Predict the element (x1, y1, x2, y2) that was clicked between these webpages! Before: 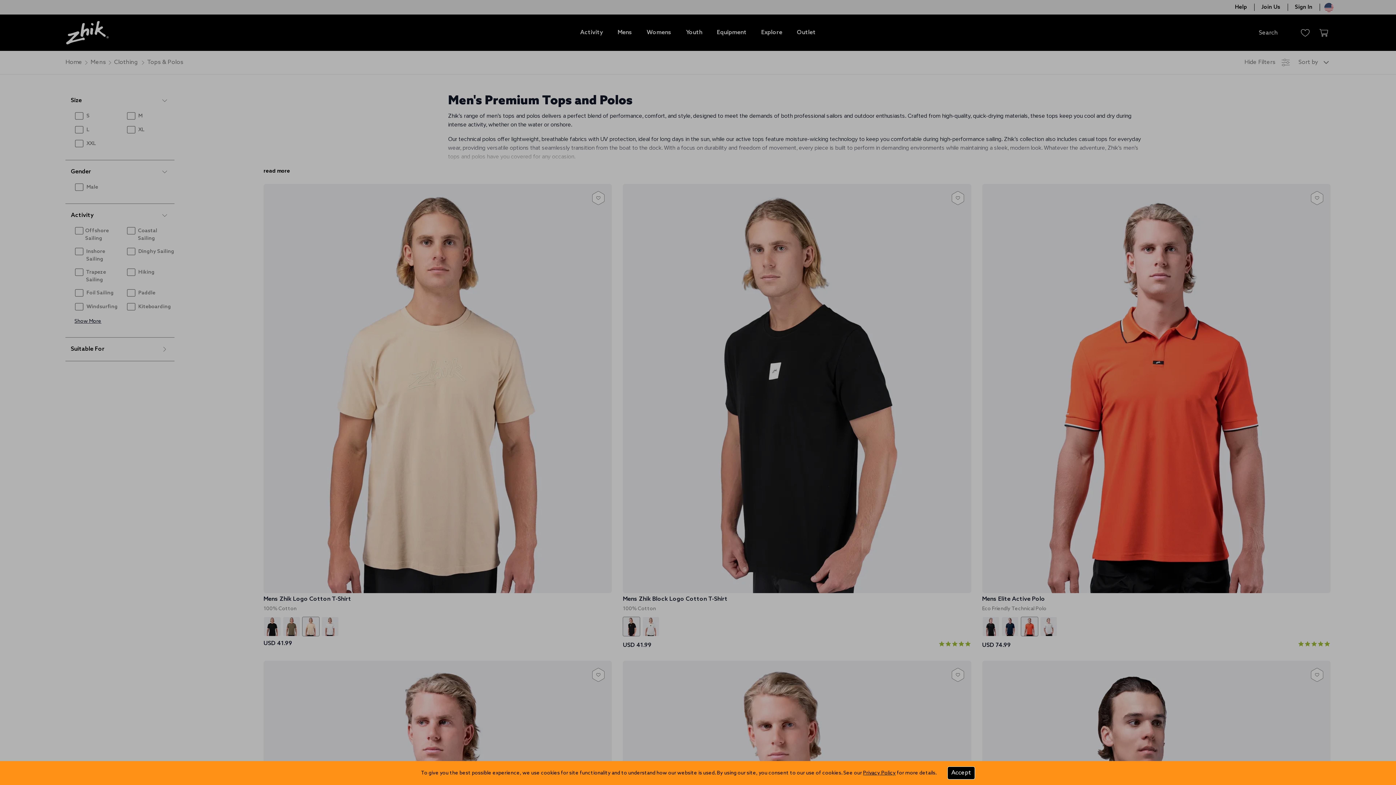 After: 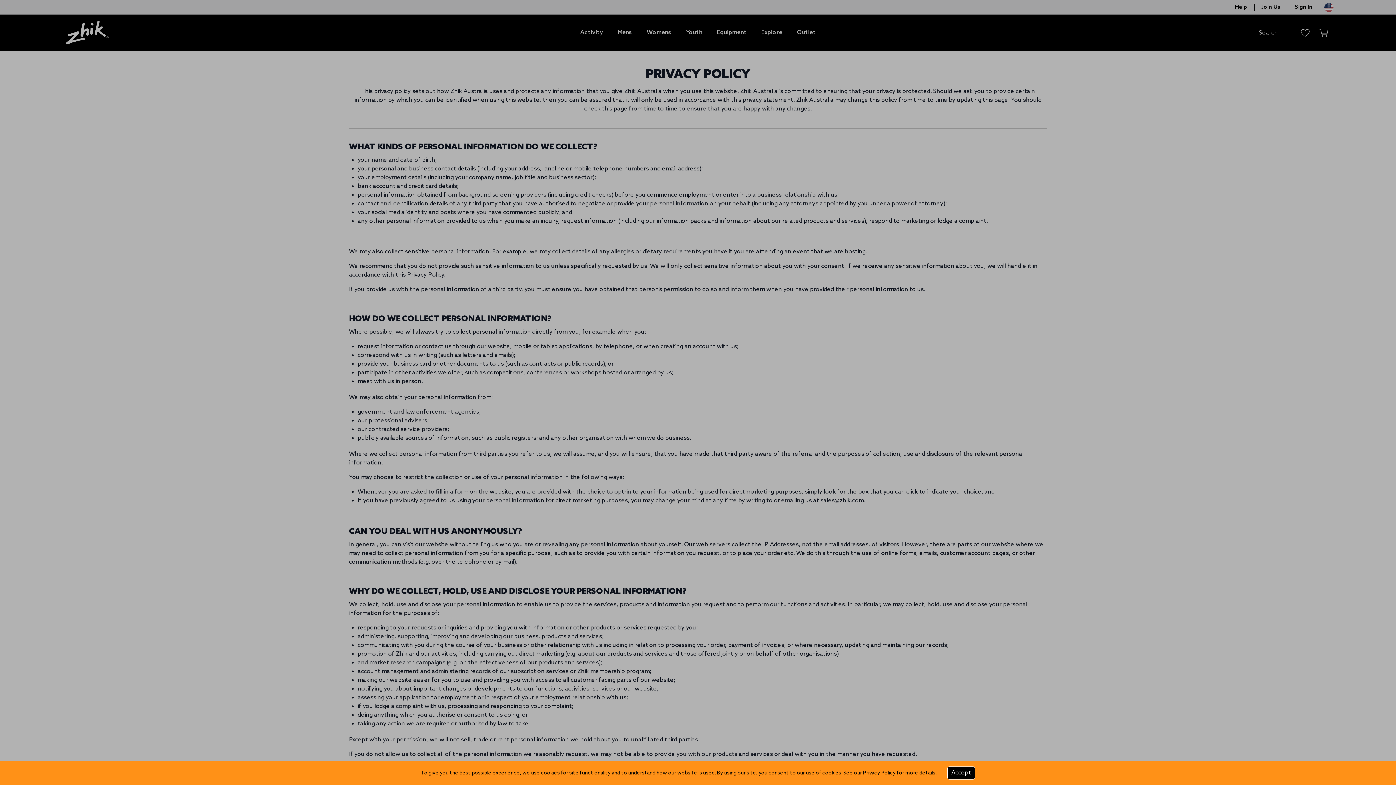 Action: bbox: (863, 770, 896, 776) label: Zhik